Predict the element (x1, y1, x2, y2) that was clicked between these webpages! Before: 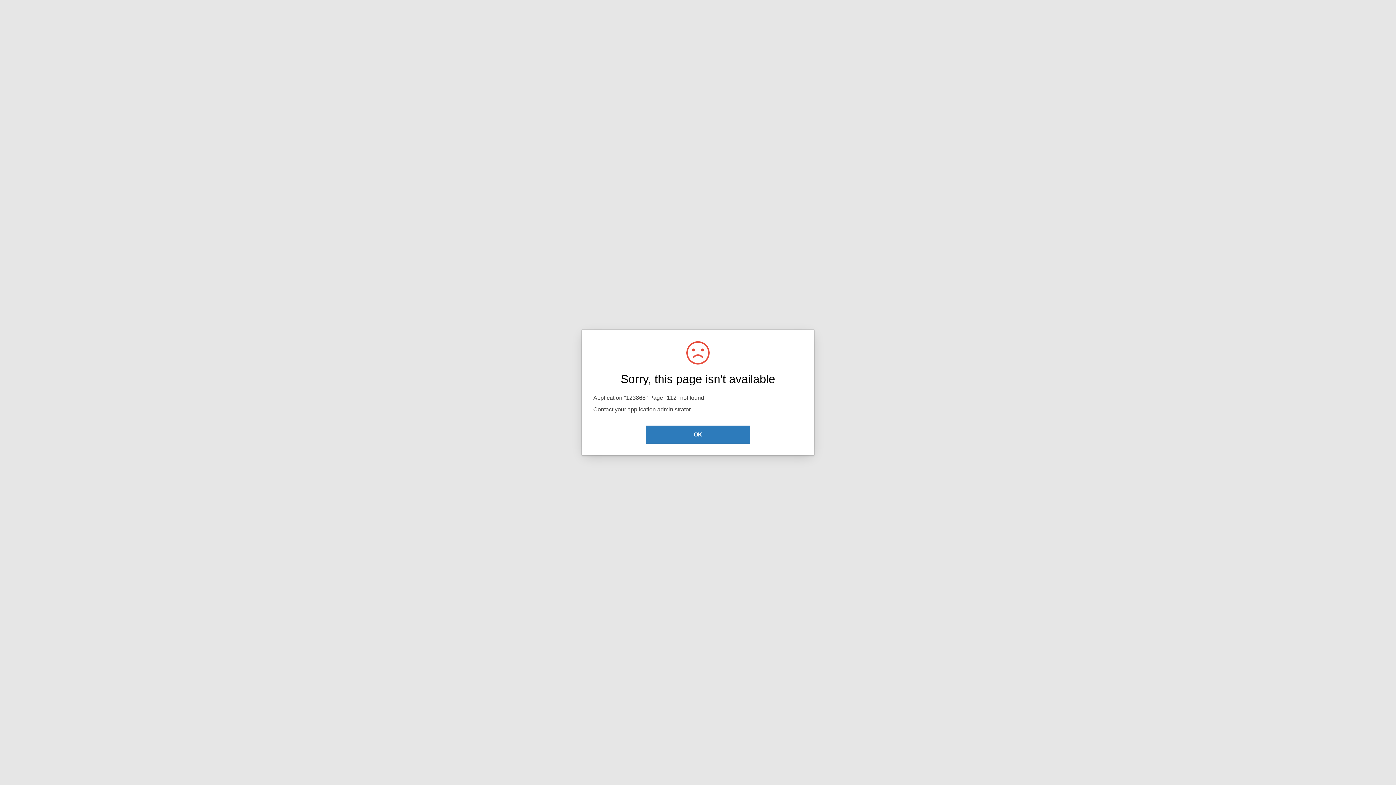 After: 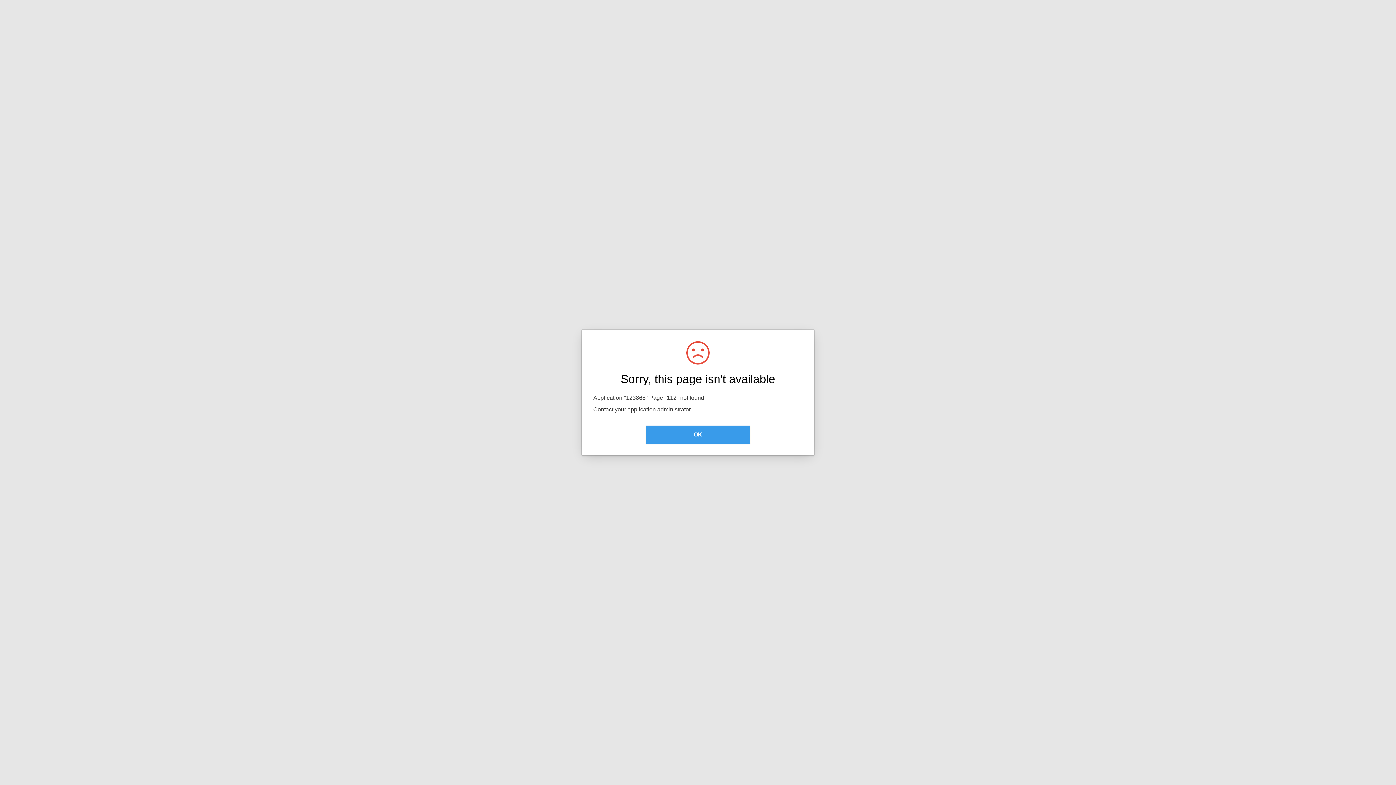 Action: bbox: (645, 425, 750, 444) label: OK